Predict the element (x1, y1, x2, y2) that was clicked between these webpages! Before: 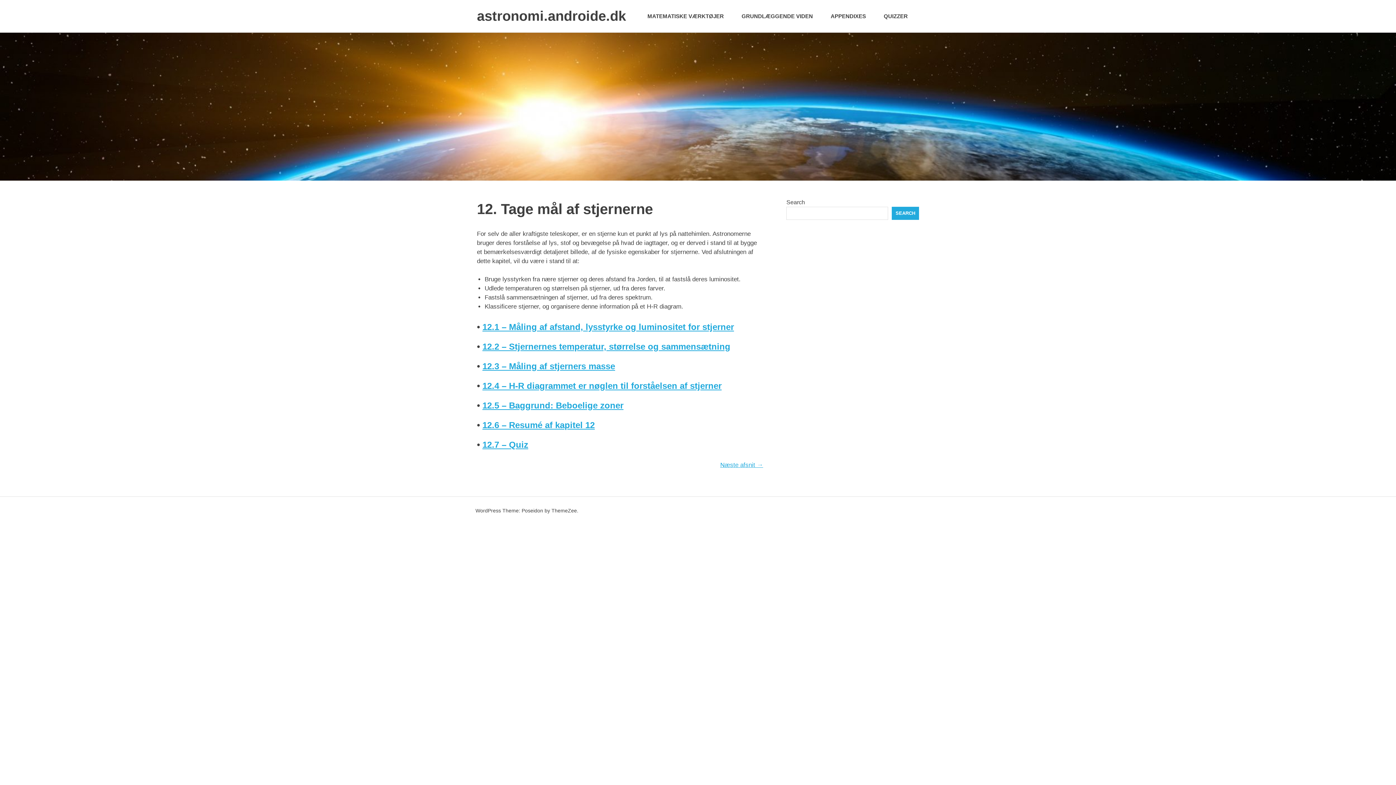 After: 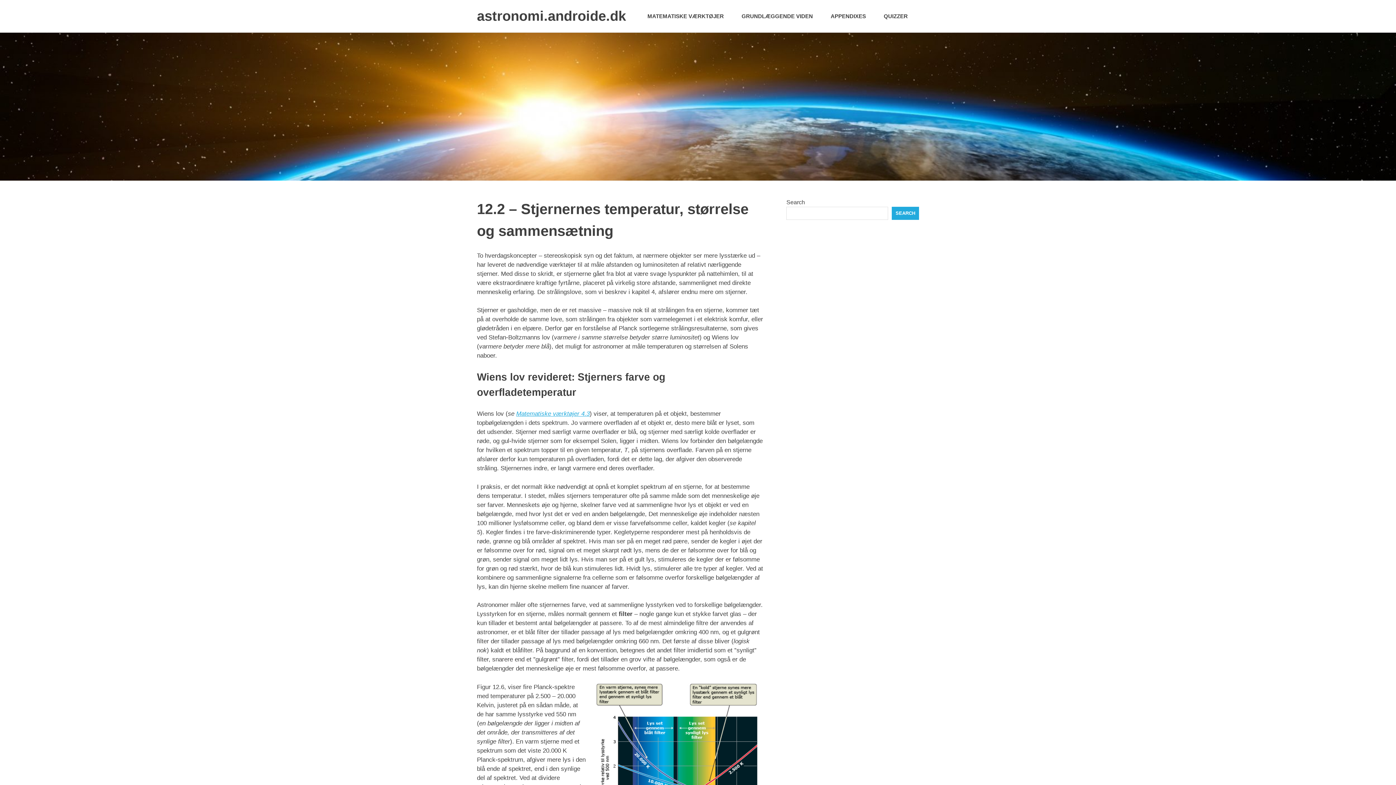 Action: label: 12.2 – Stjernernes temperatur, størrelse og sammensætning bbox: (482, 341, 730, 351)